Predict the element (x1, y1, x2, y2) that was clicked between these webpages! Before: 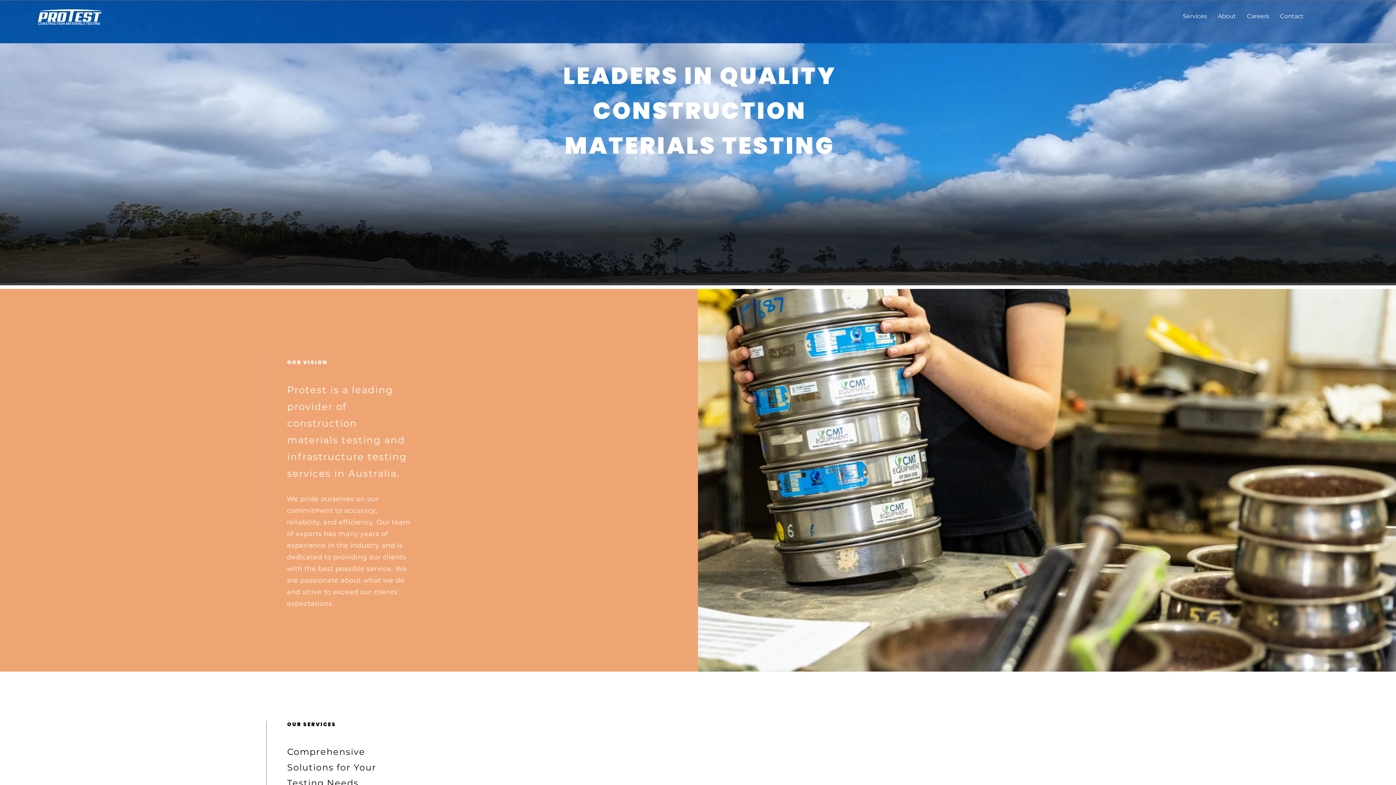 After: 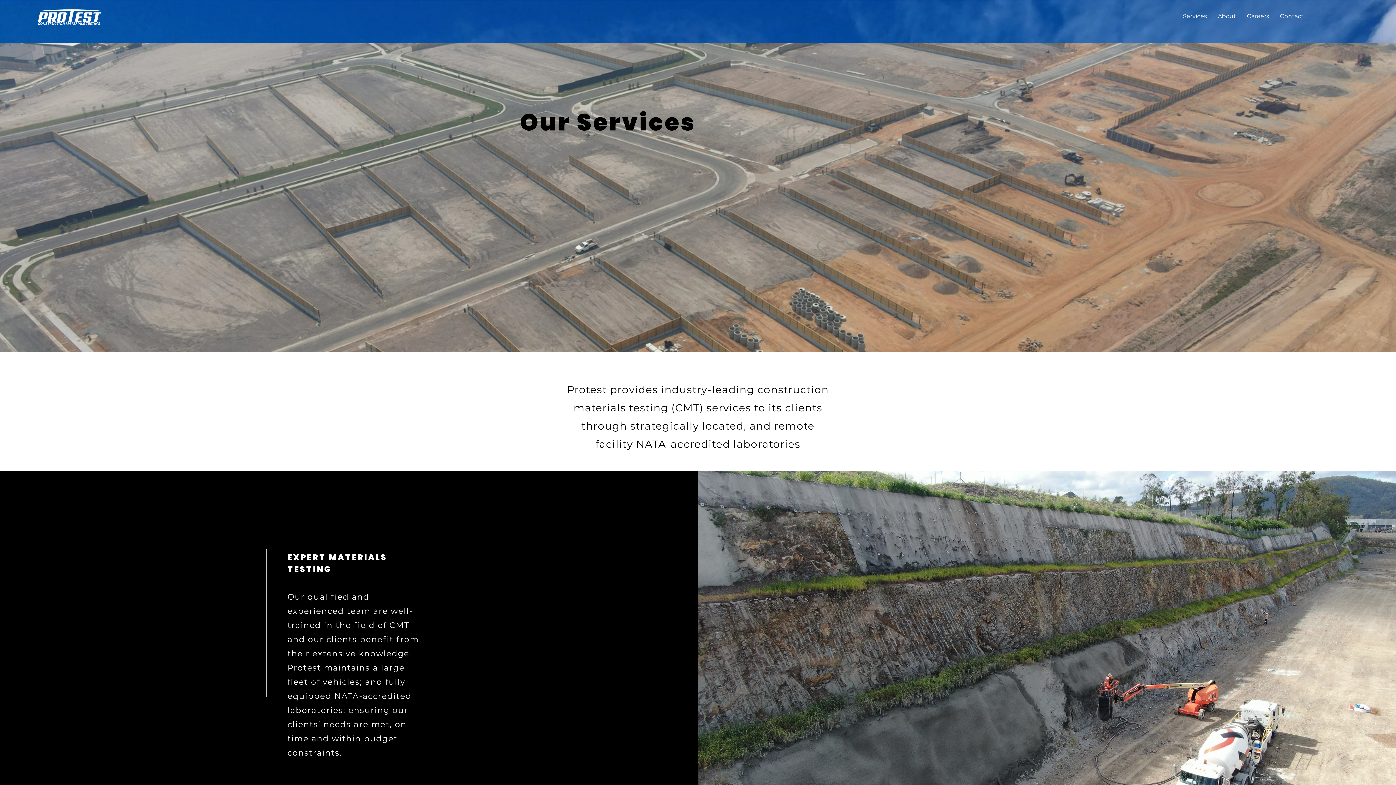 Action: bbox: (1177, 7, 1212, 25) label: Services